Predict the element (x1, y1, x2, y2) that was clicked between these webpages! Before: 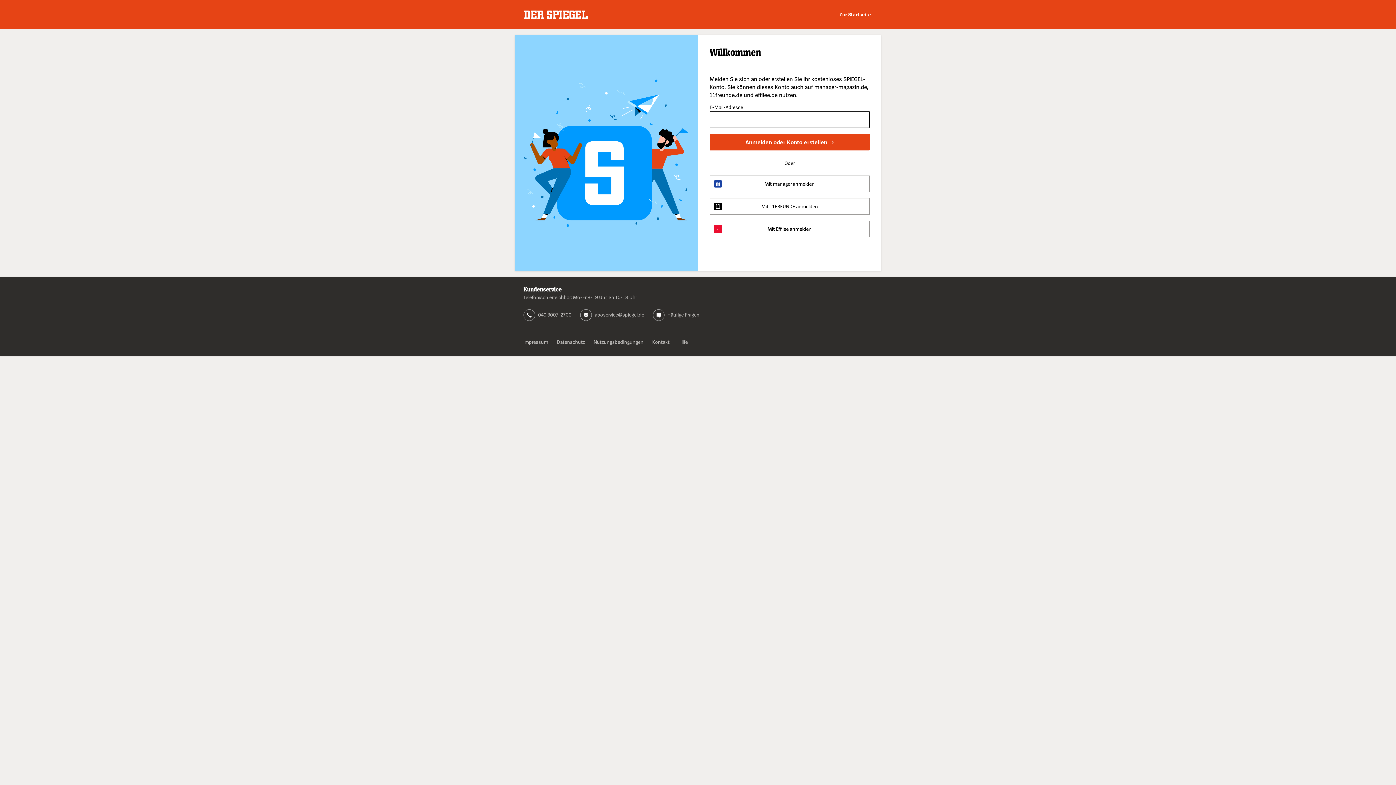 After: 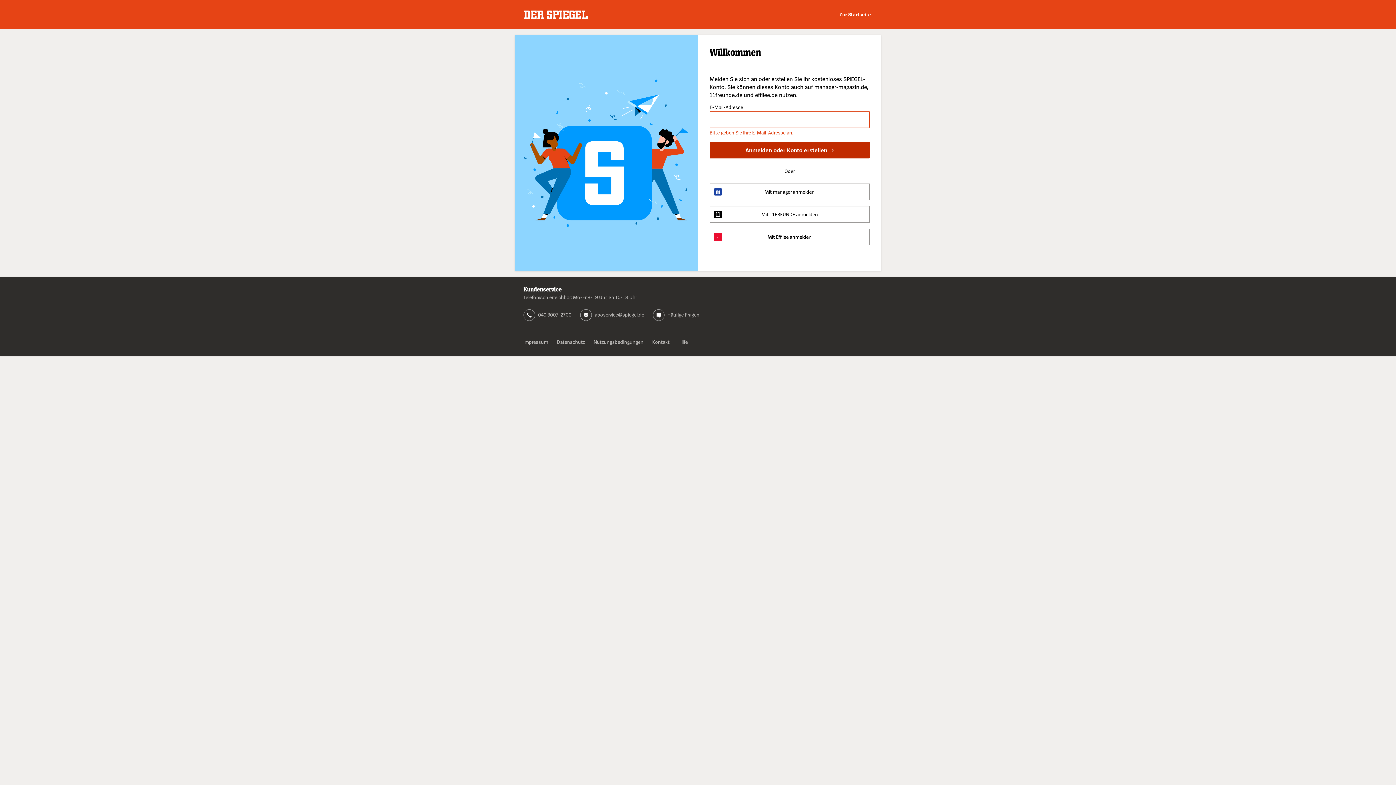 Action: label: Anmelden oder Konto erstellen bbox: (709, 133, 869, 150)